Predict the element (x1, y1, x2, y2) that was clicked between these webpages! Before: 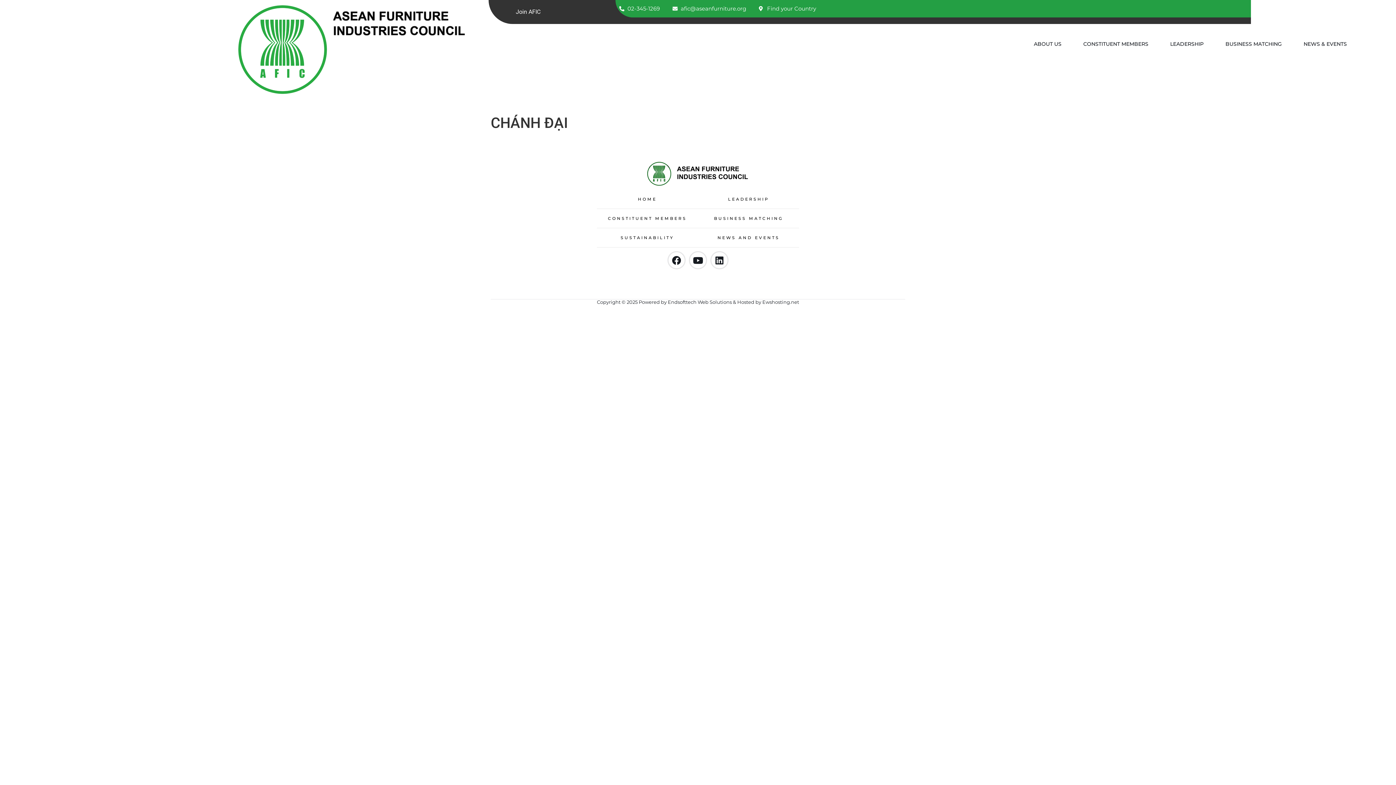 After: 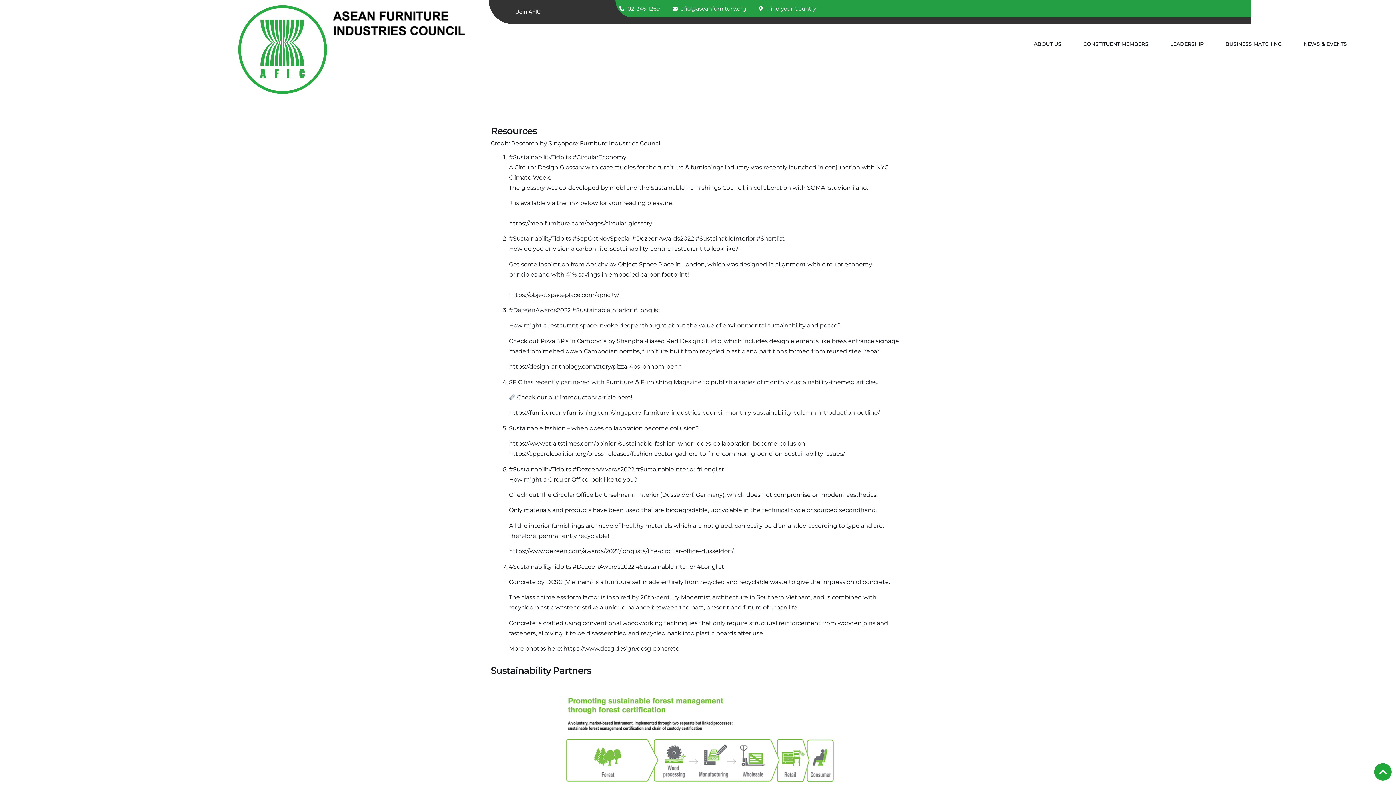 Action: label: SUSTAINABILITY bbox: (620, 235, 674, 240)